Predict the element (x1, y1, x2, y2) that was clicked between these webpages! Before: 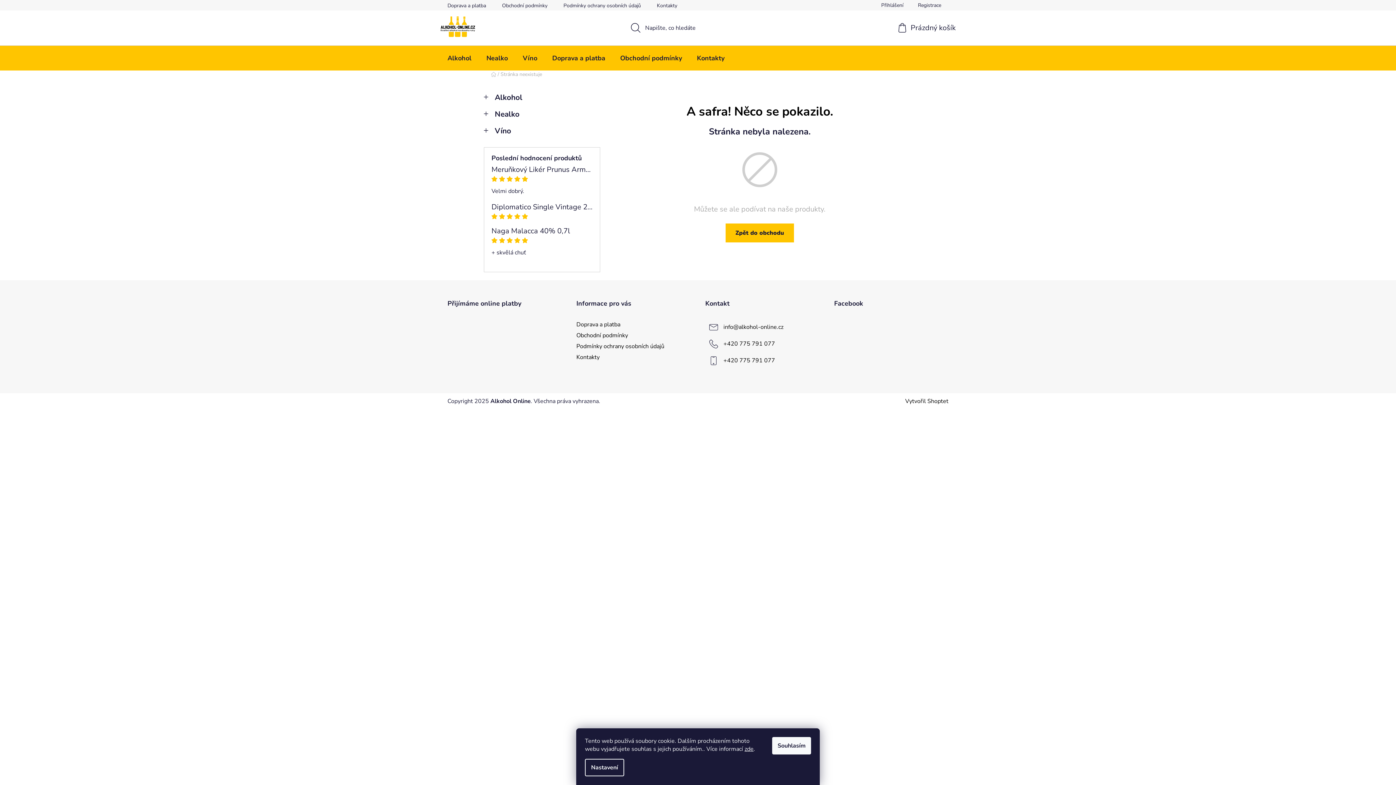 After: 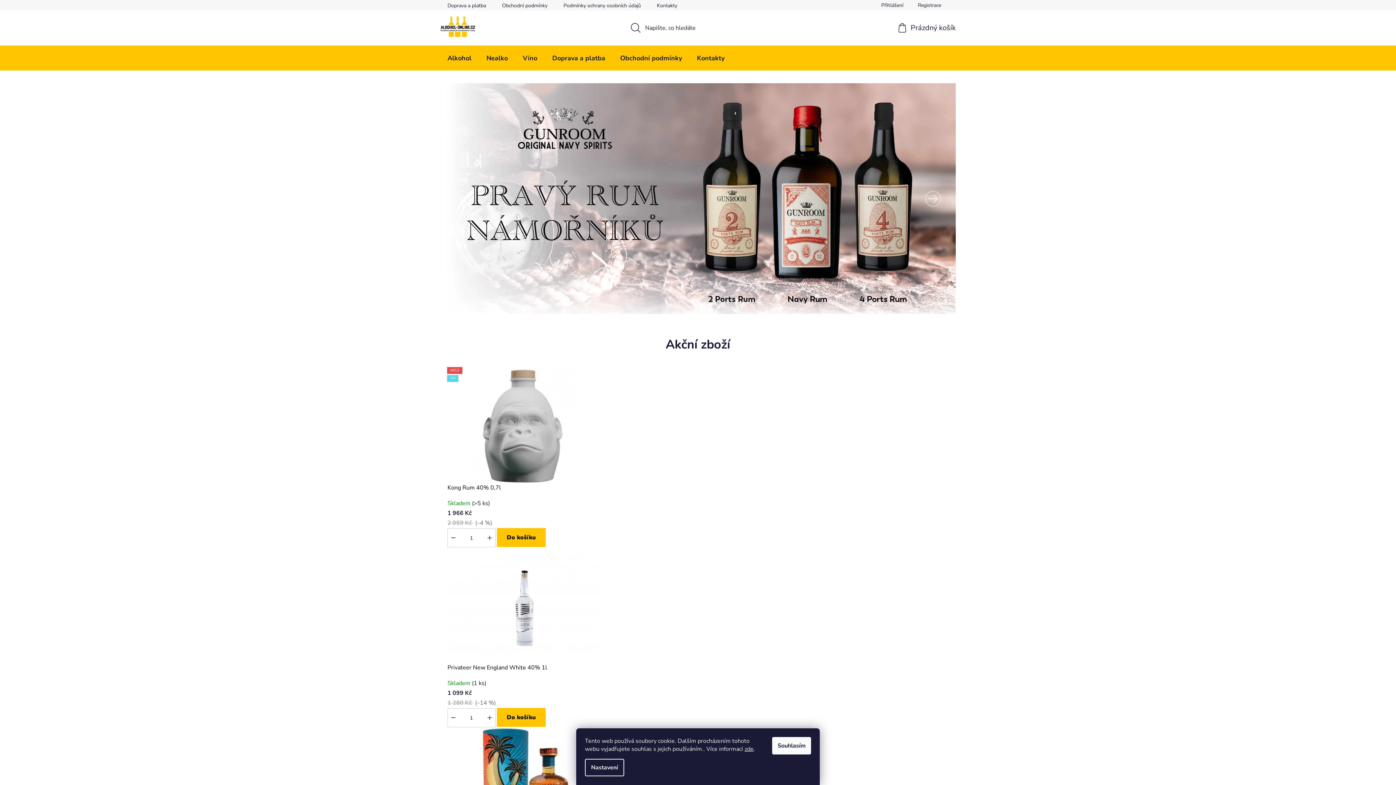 Action: bbox: (725, 223, 794, 242) label: Zpět do obchodu